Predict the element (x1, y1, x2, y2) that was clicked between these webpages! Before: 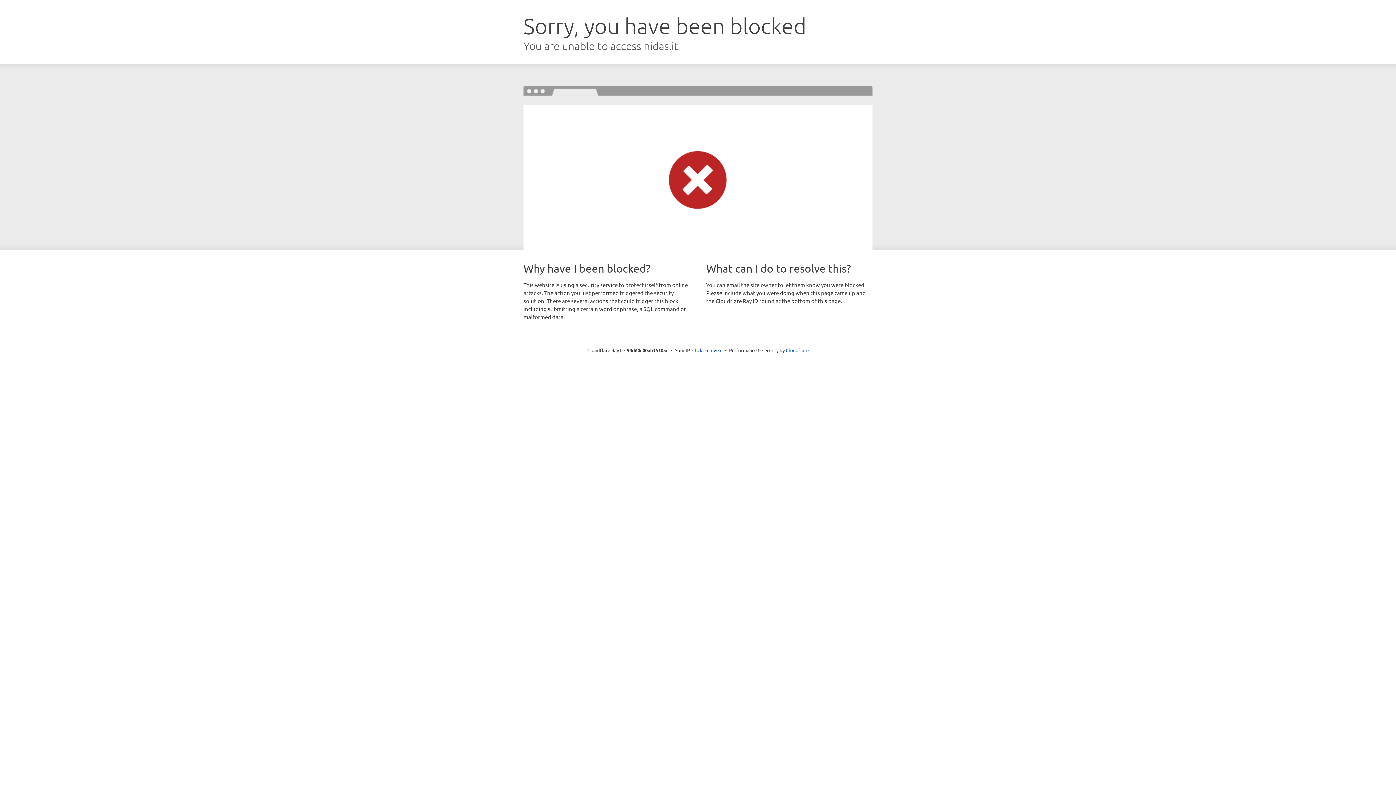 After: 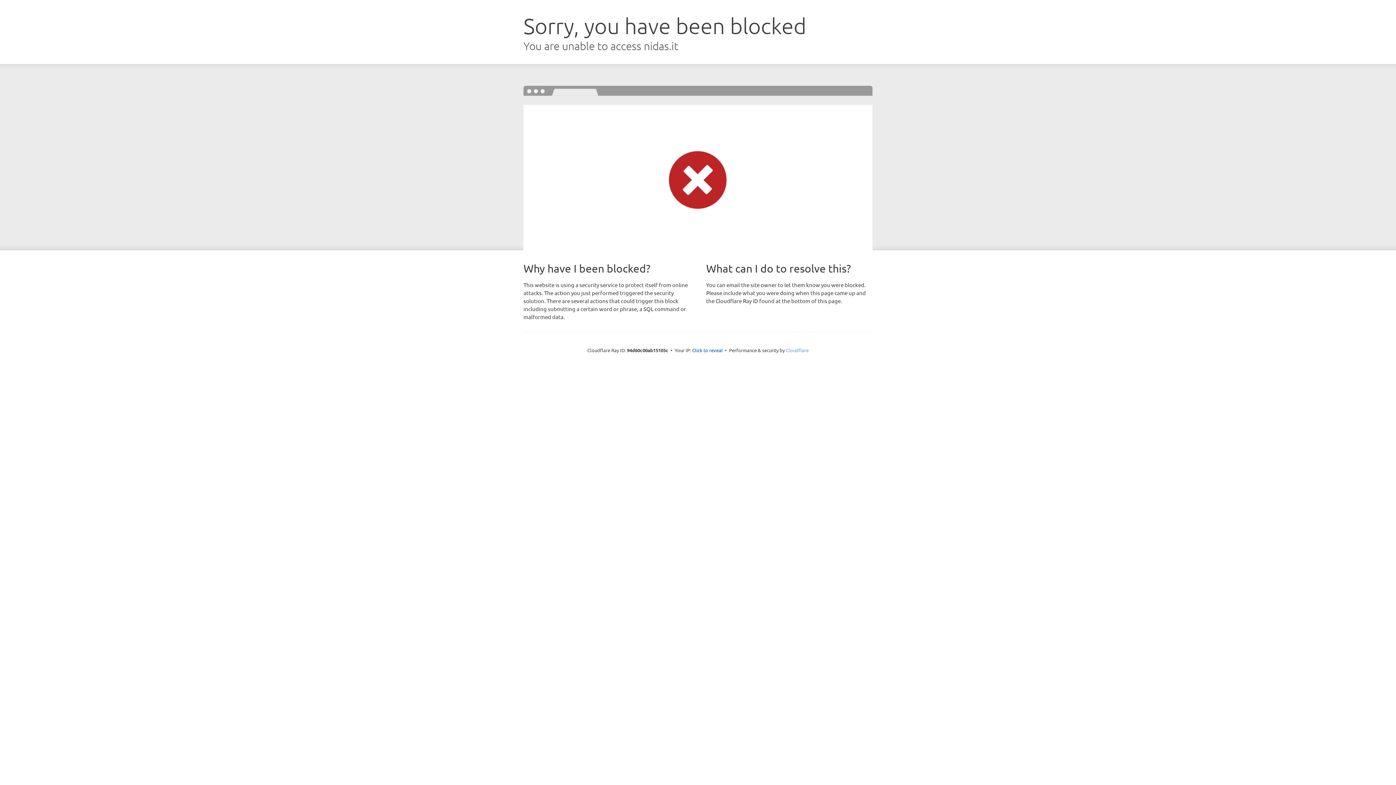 Action: label: Cloudflare bbox: (786, 347, 808, 353)